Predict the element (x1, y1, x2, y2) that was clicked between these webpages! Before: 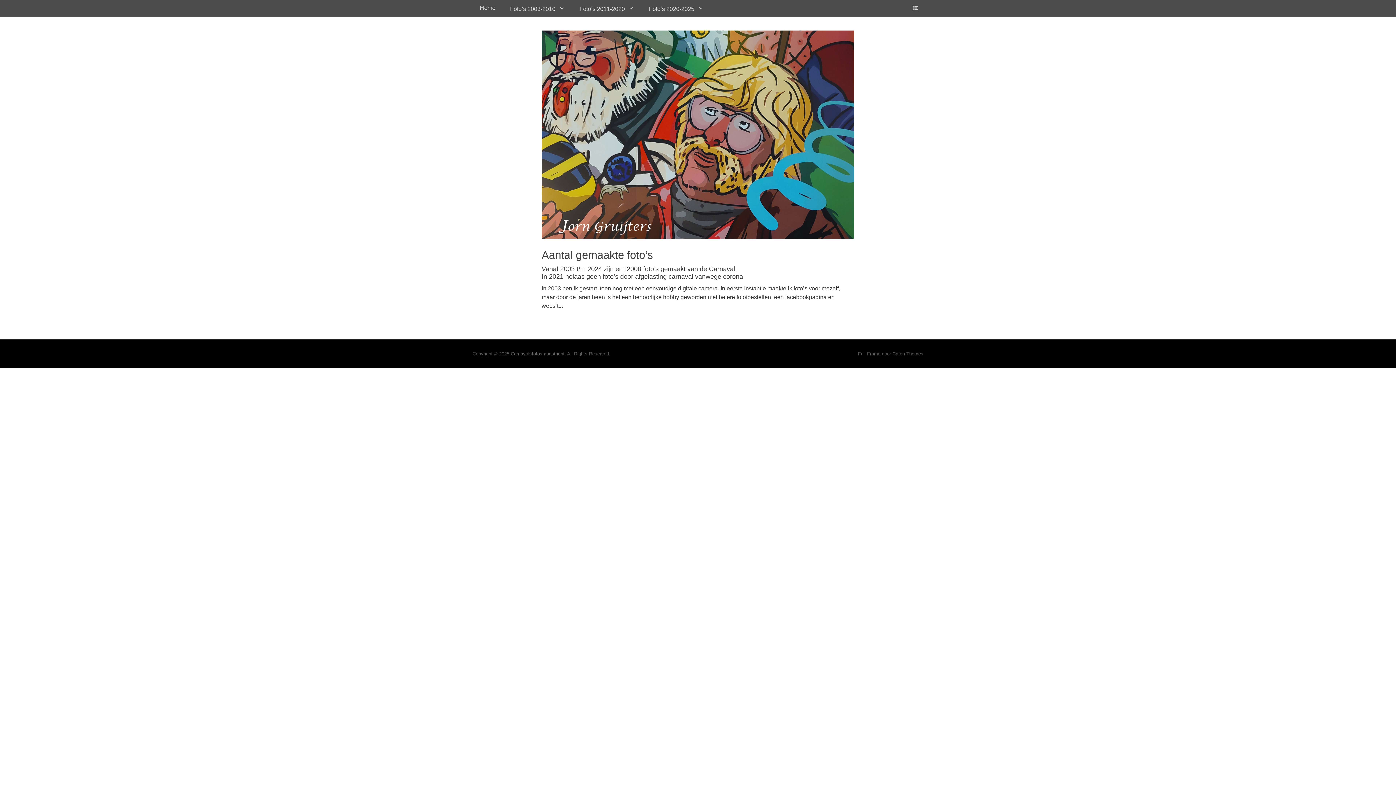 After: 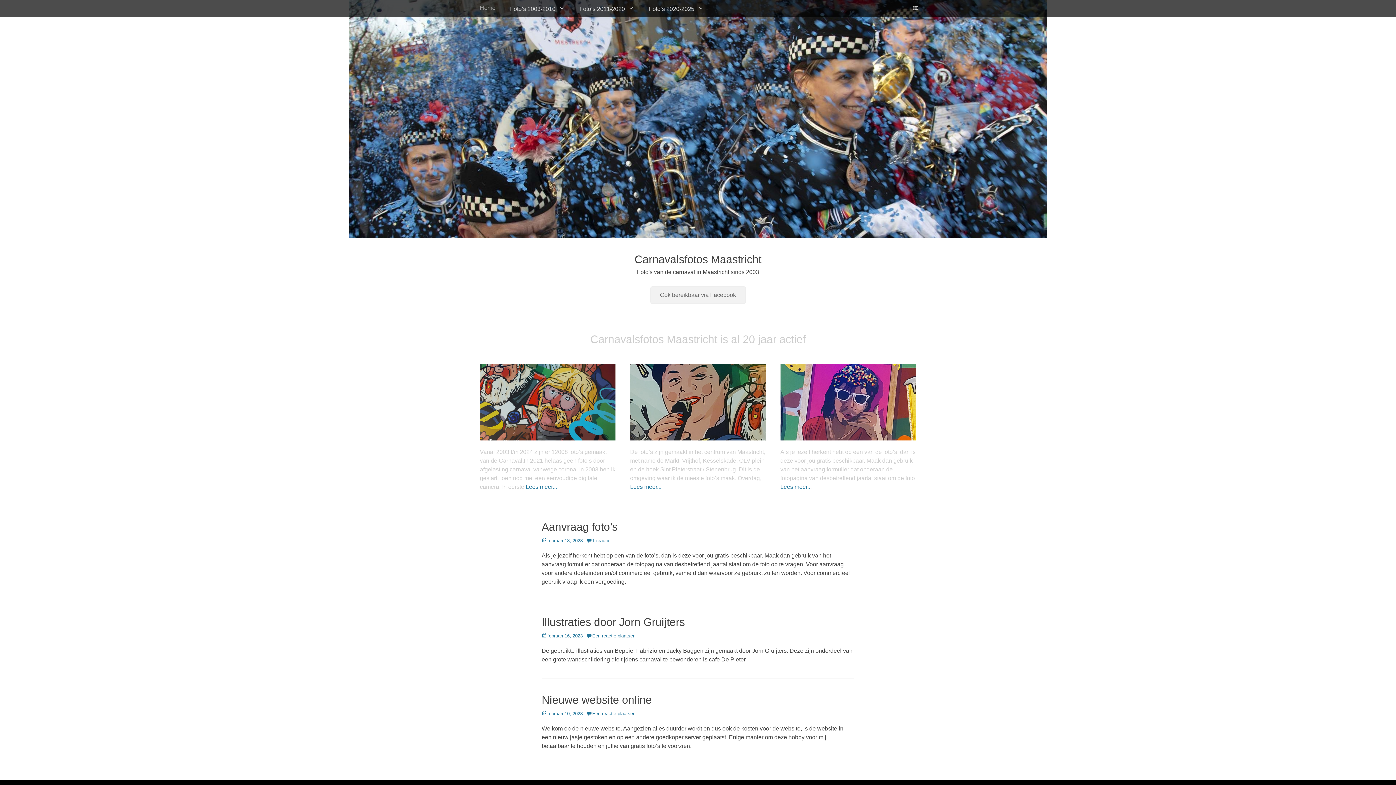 Action: label: Carnavalsfotosmaastricht bbox: (510, 351, 564, 356)